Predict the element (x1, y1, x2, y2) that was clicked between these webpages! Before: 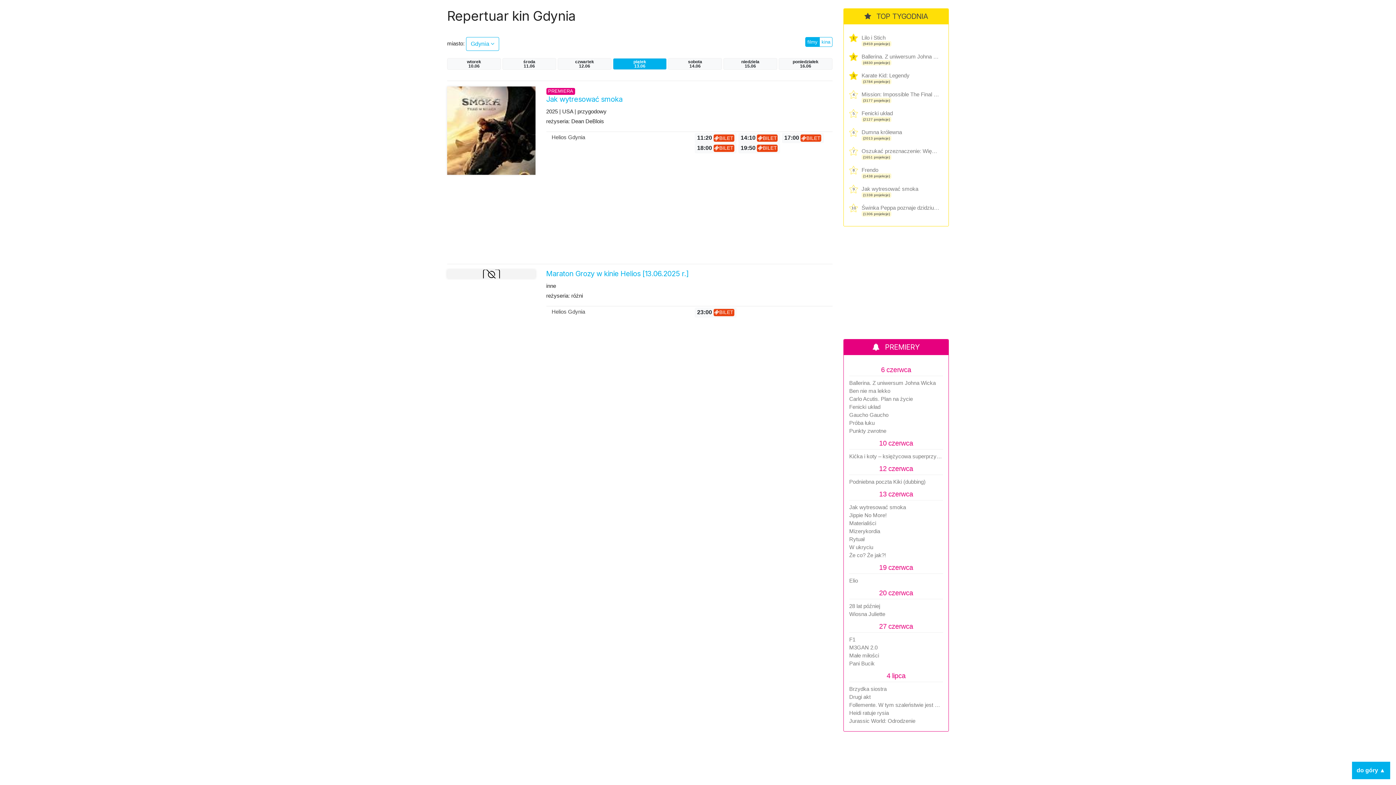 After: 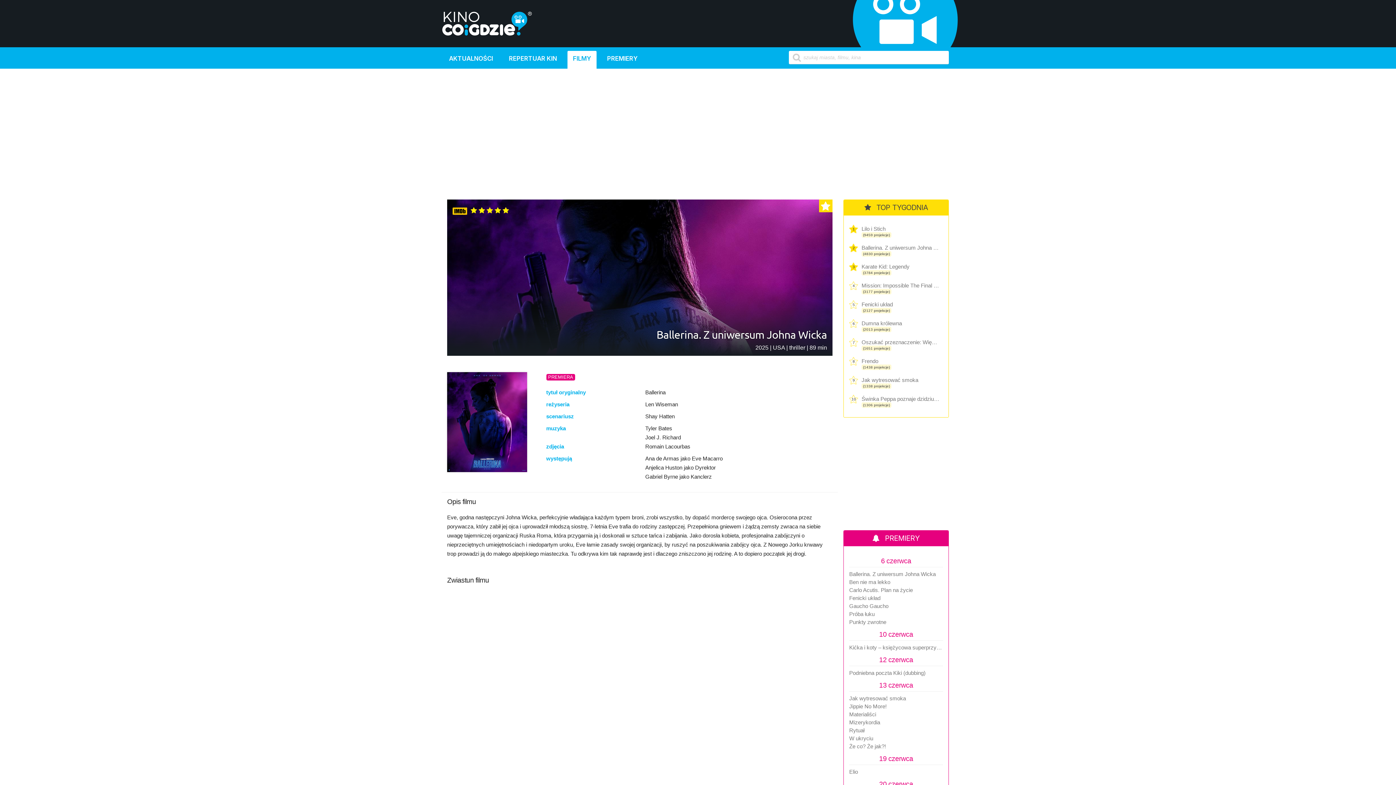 Action: bbox: (861, 52, 940, 61) label: Ballerina. Z uniwersum Johna Wicka